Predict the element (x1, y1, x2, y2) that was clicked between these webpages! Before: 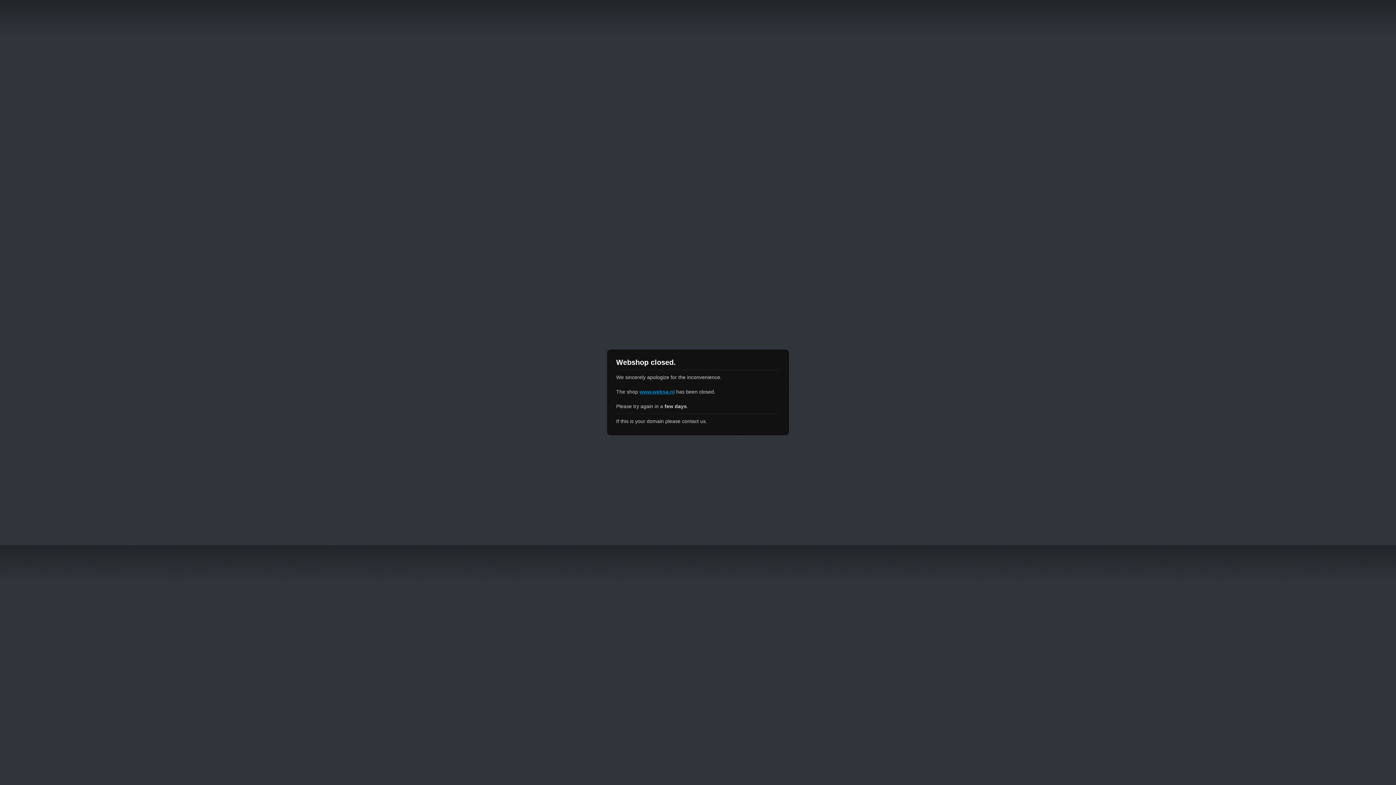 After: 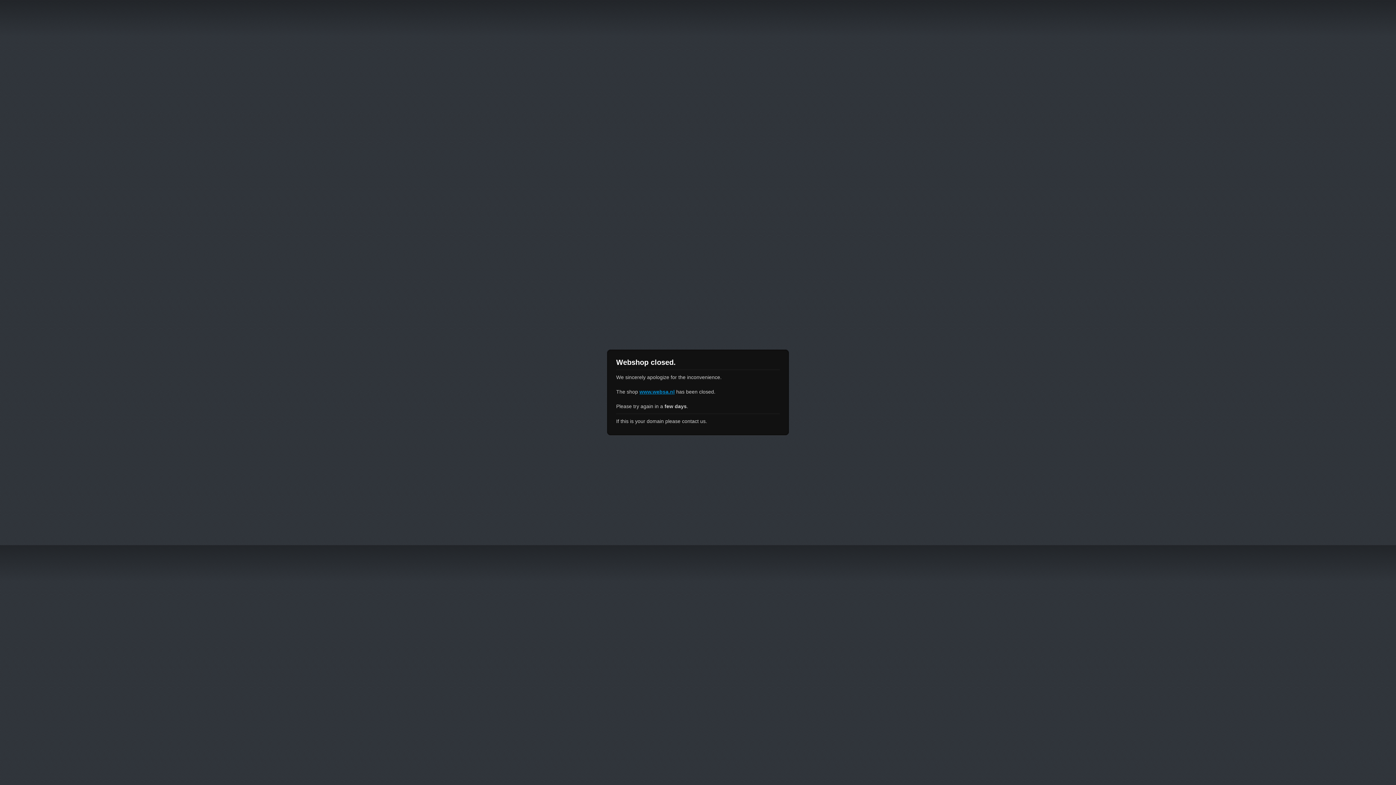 Action: bbox: (639, 389, 674, 394) label: www.websa.nl